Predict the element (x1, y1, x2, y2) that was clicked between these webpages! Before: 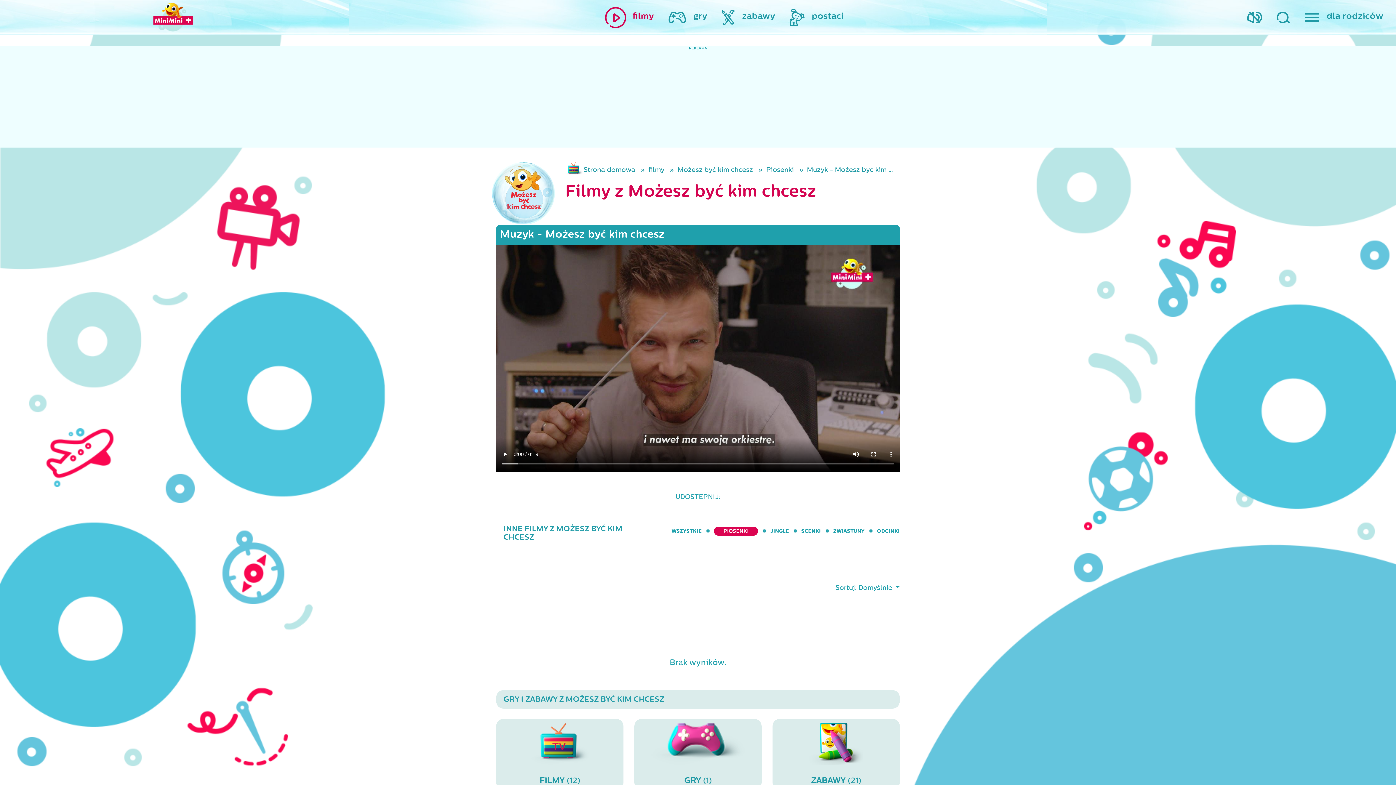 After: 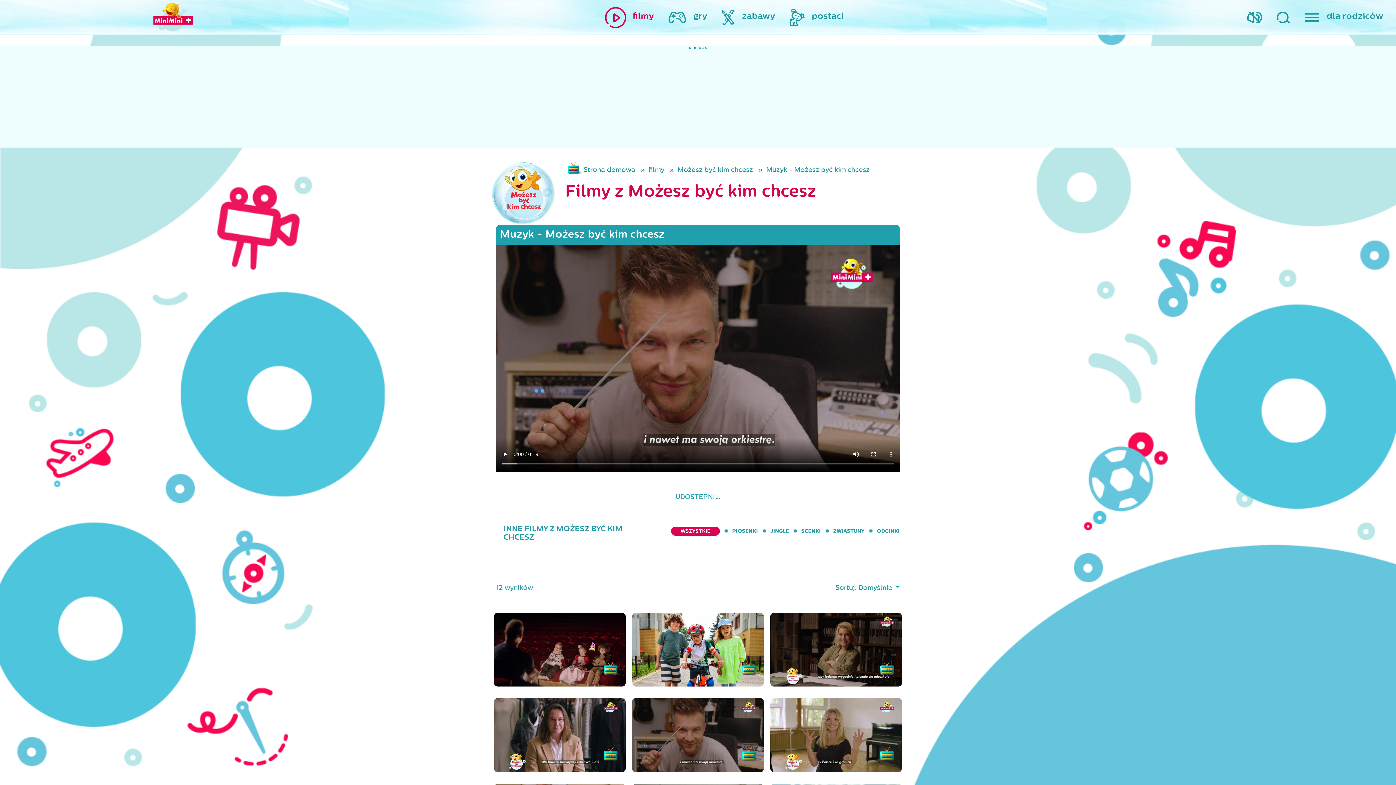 Action: bbox: (671, 527, 701, 534) label: WSZYSTKIE